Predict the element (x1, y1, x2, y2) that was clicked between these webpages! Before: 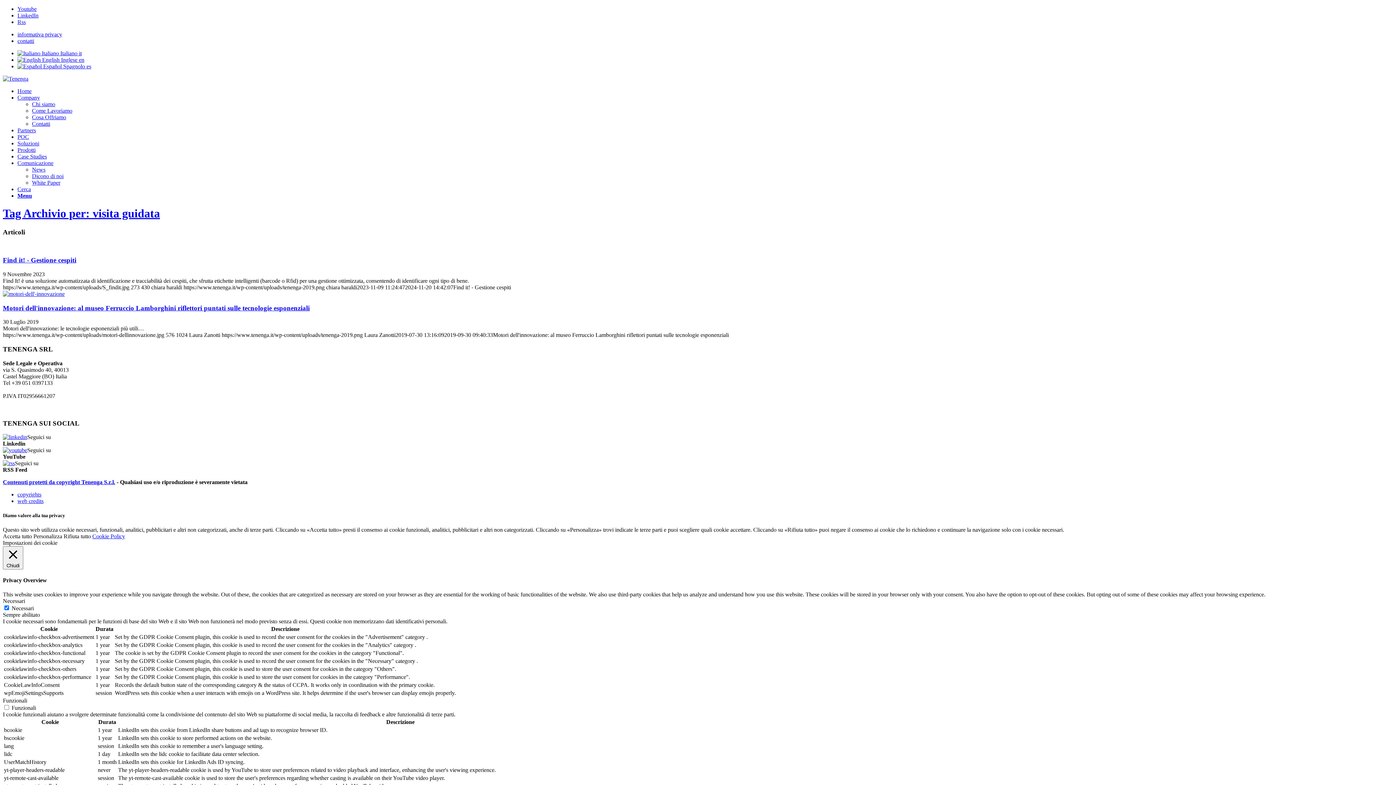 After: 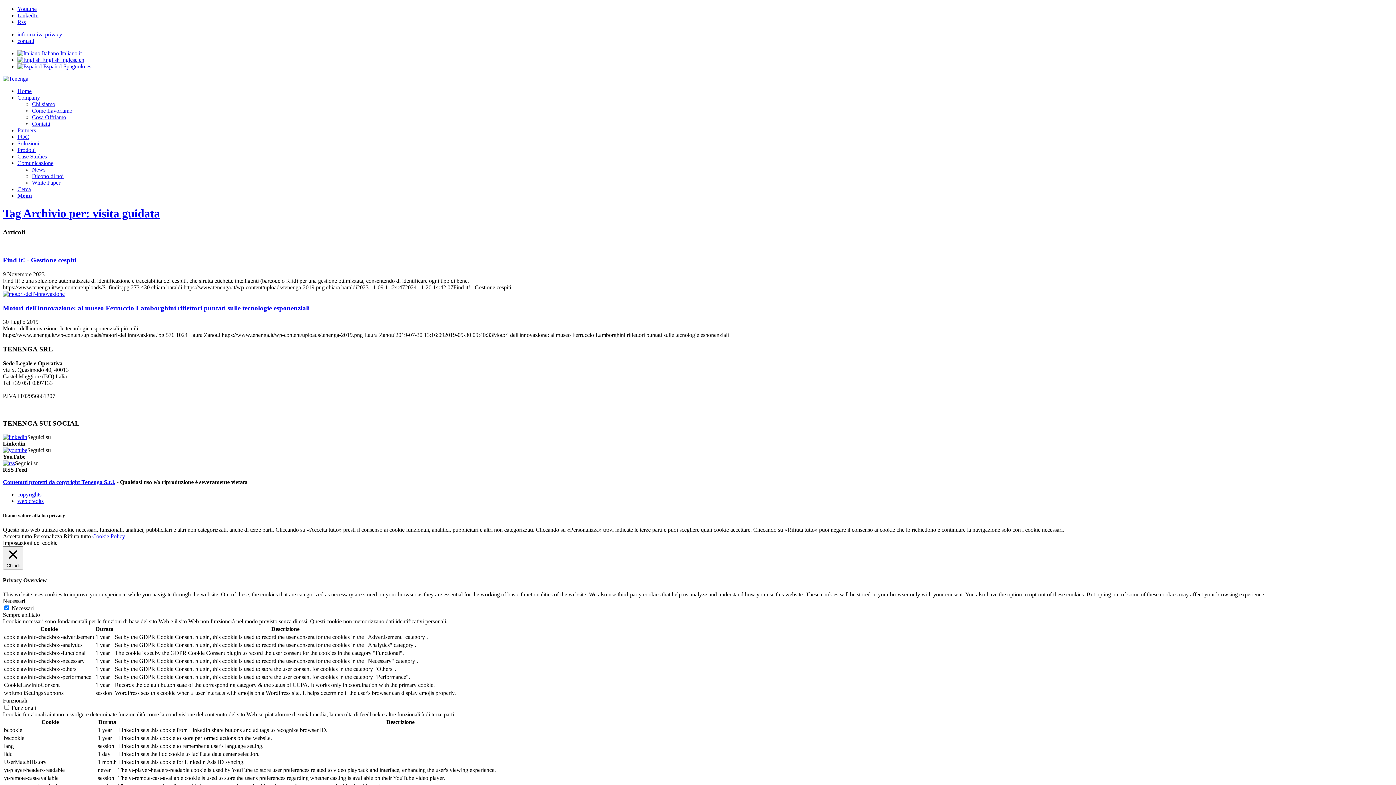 Action: label: Collegamento a Youtube bbox: (17, 5, 36, 12)